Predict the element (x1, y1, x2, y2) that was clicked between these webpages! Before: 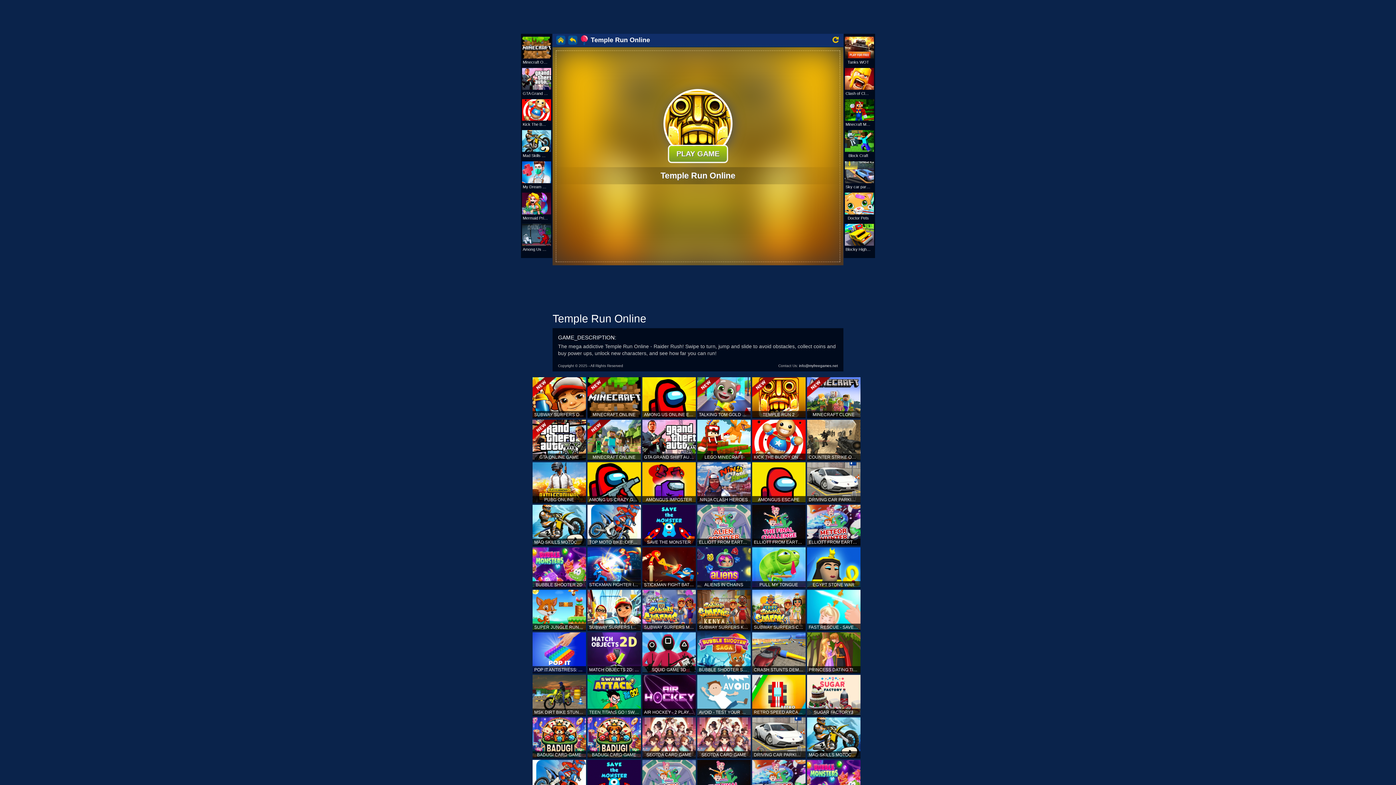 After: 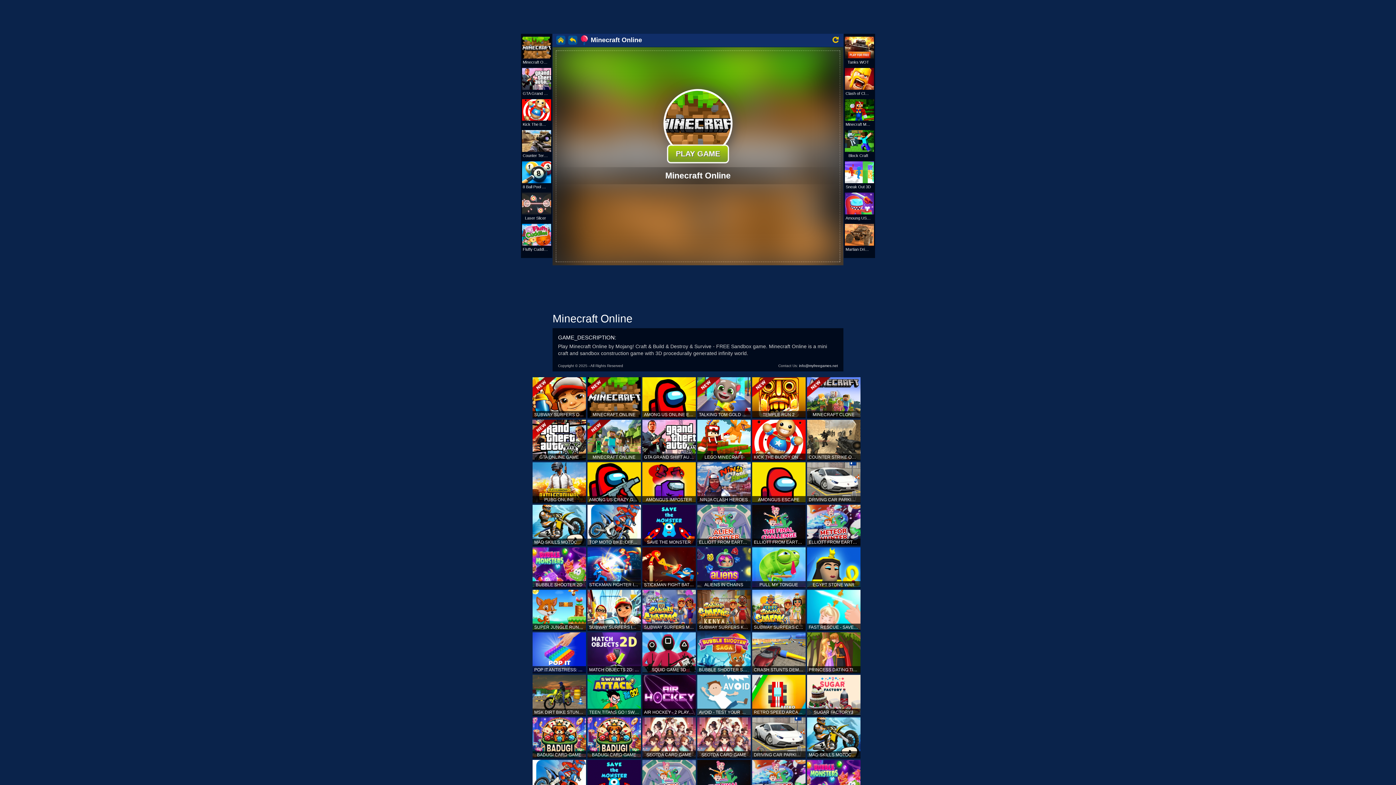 Action: label: MINECRAFT ONLINE bbox: (587, 377, 640, 418)